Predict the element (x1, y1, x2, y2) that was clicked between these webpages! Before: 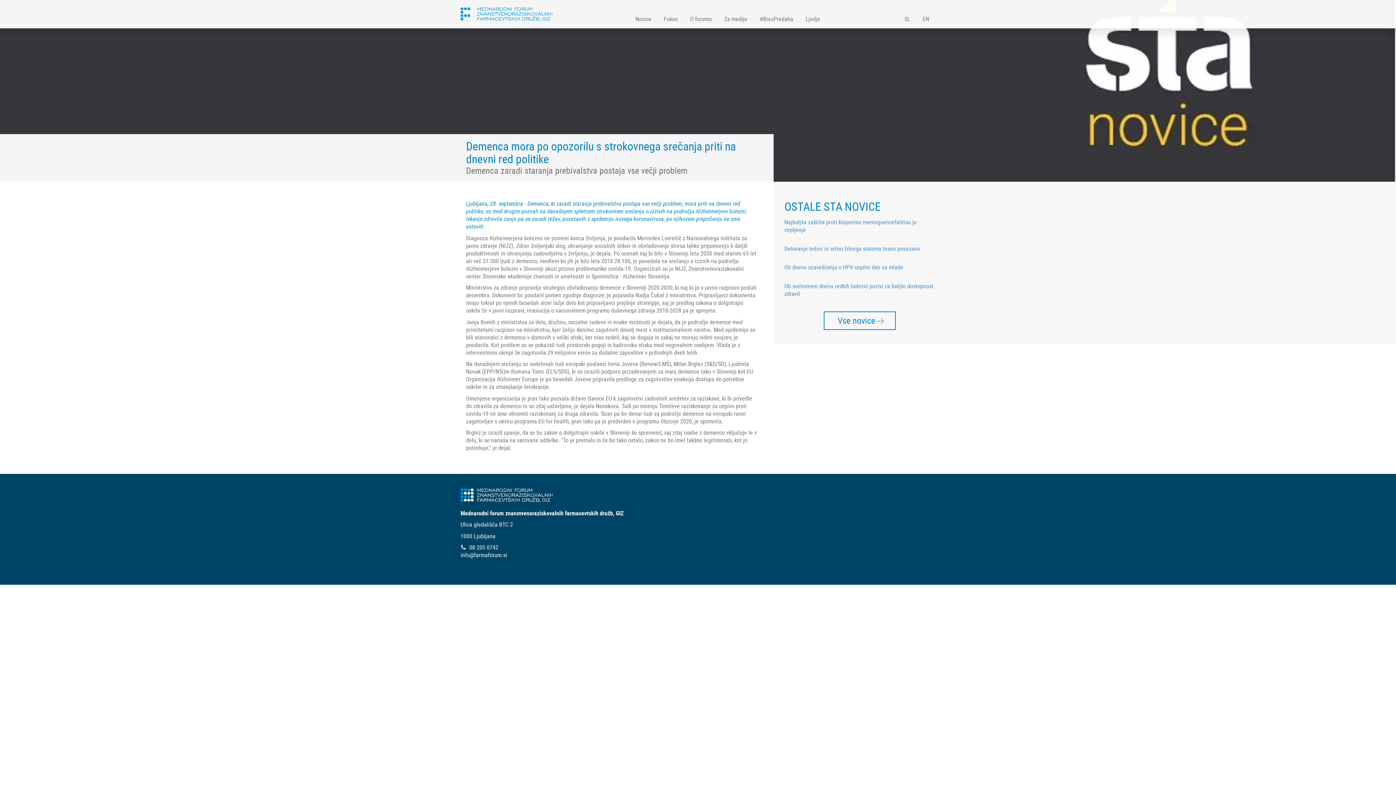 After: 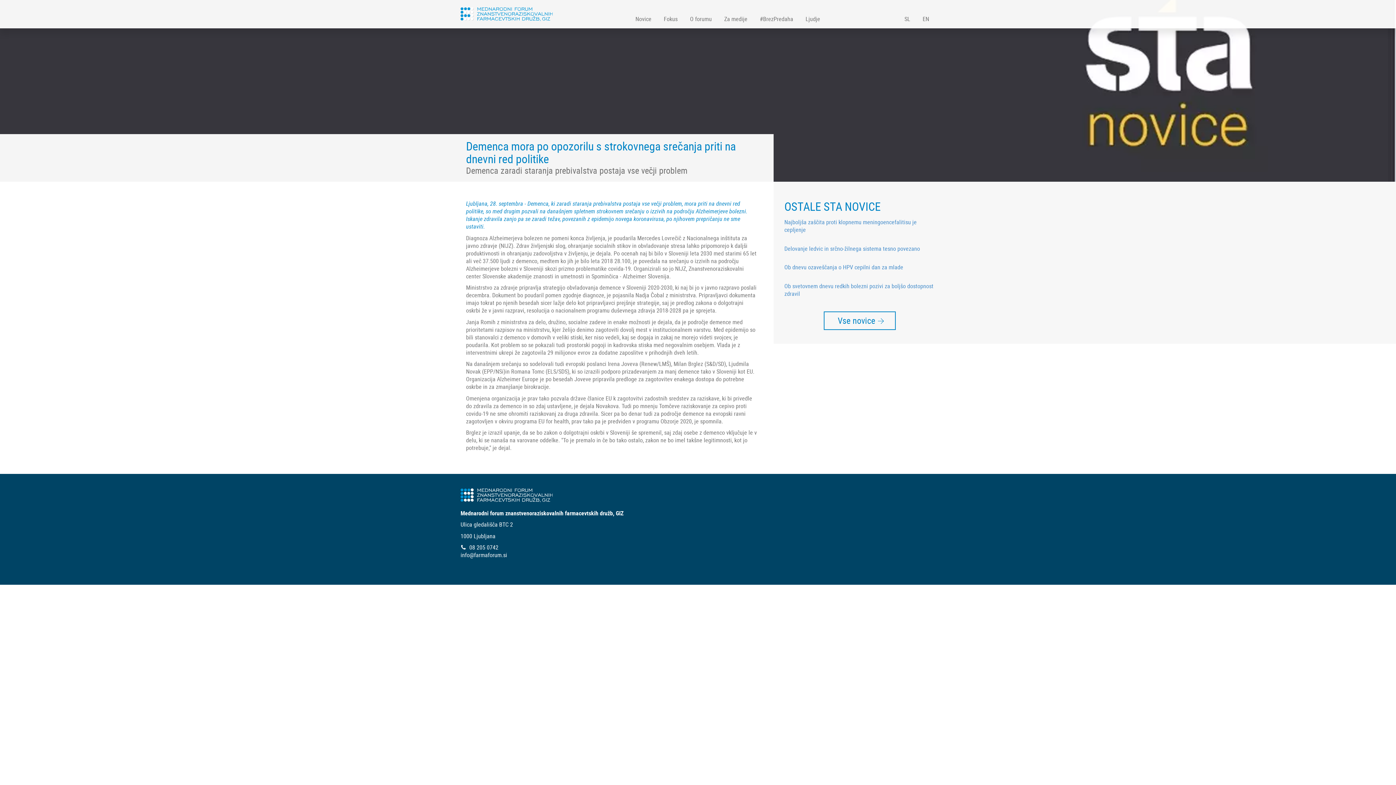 Action: label: O forumu bbox: (690, 15, 712, 28)